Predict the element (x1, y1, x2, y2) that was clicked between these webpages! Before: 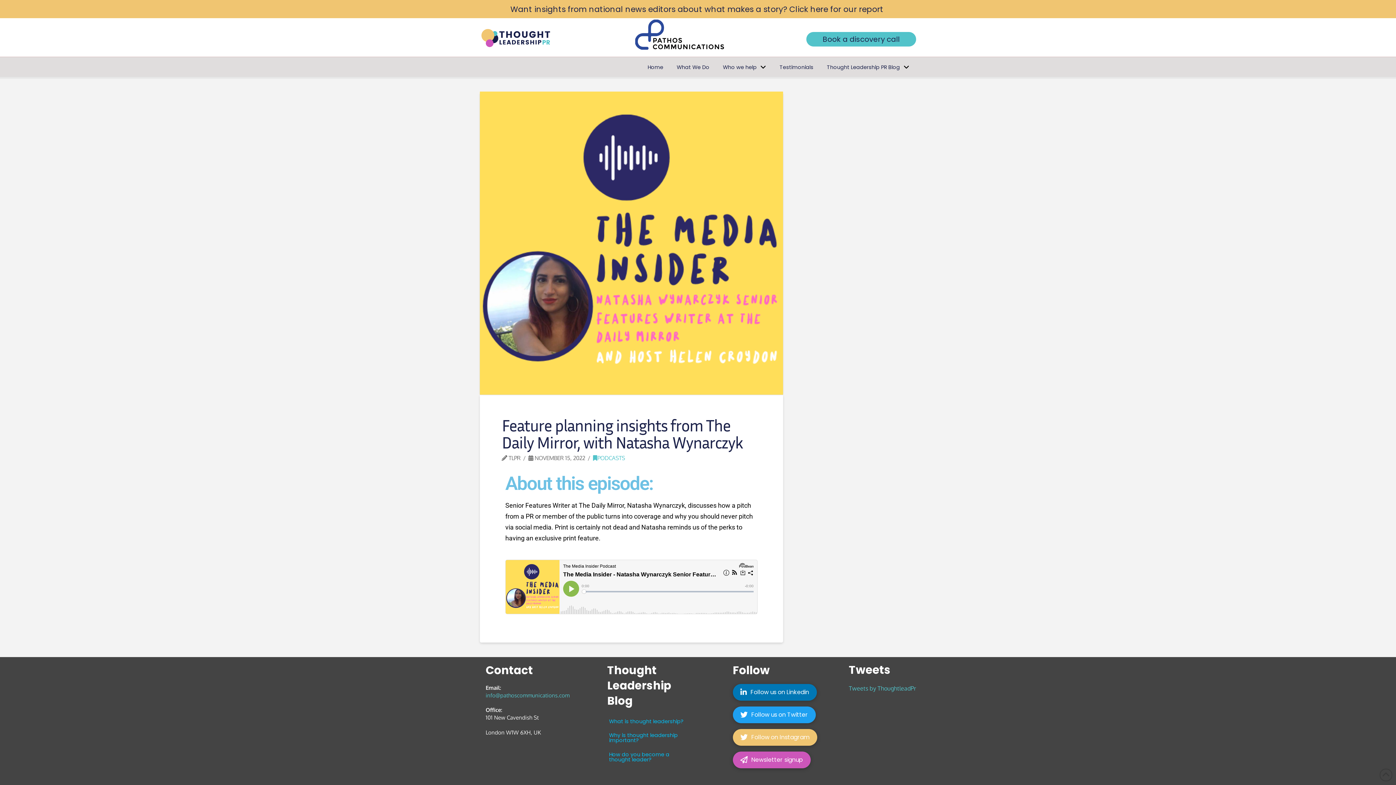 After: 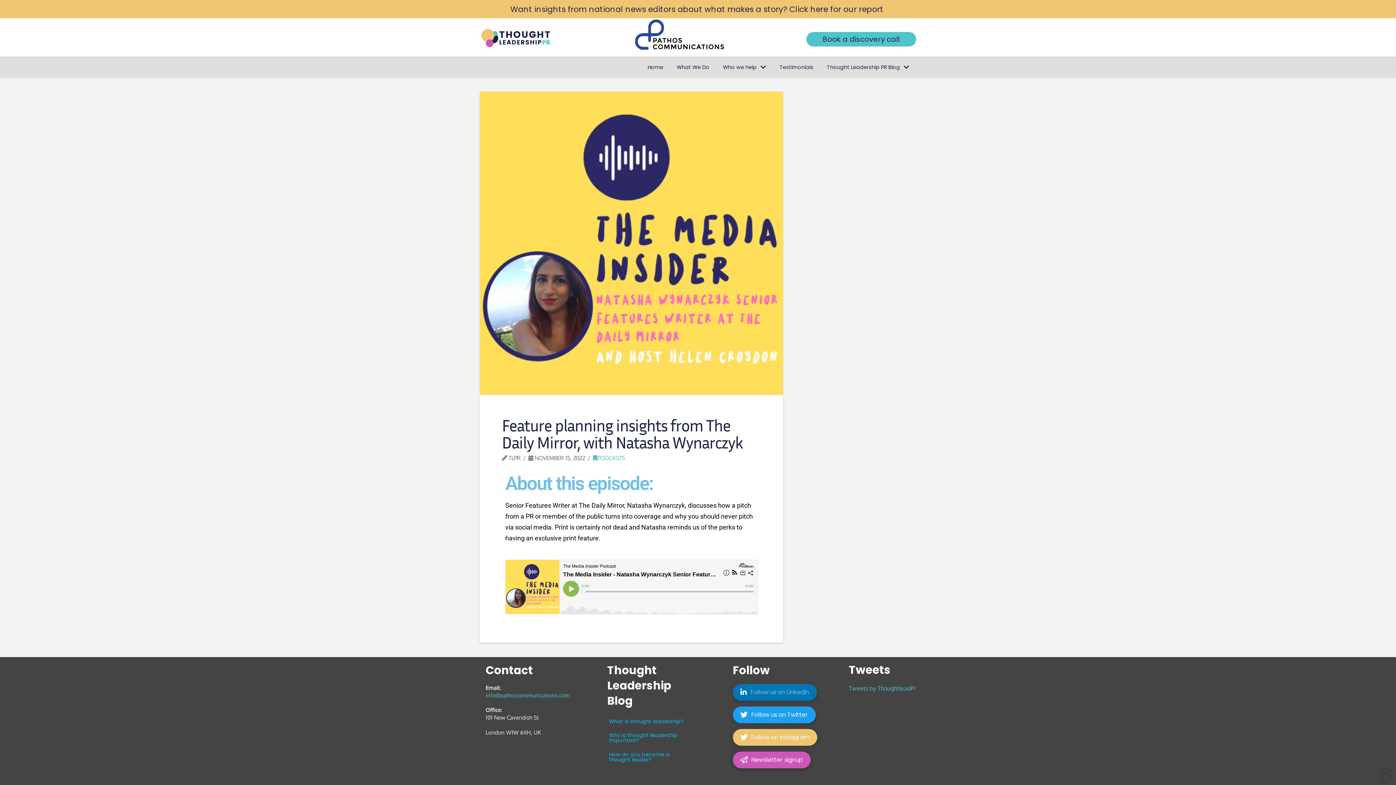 Action: label: Follow us on Linkedin bbox: (732, 684, 816, 700)